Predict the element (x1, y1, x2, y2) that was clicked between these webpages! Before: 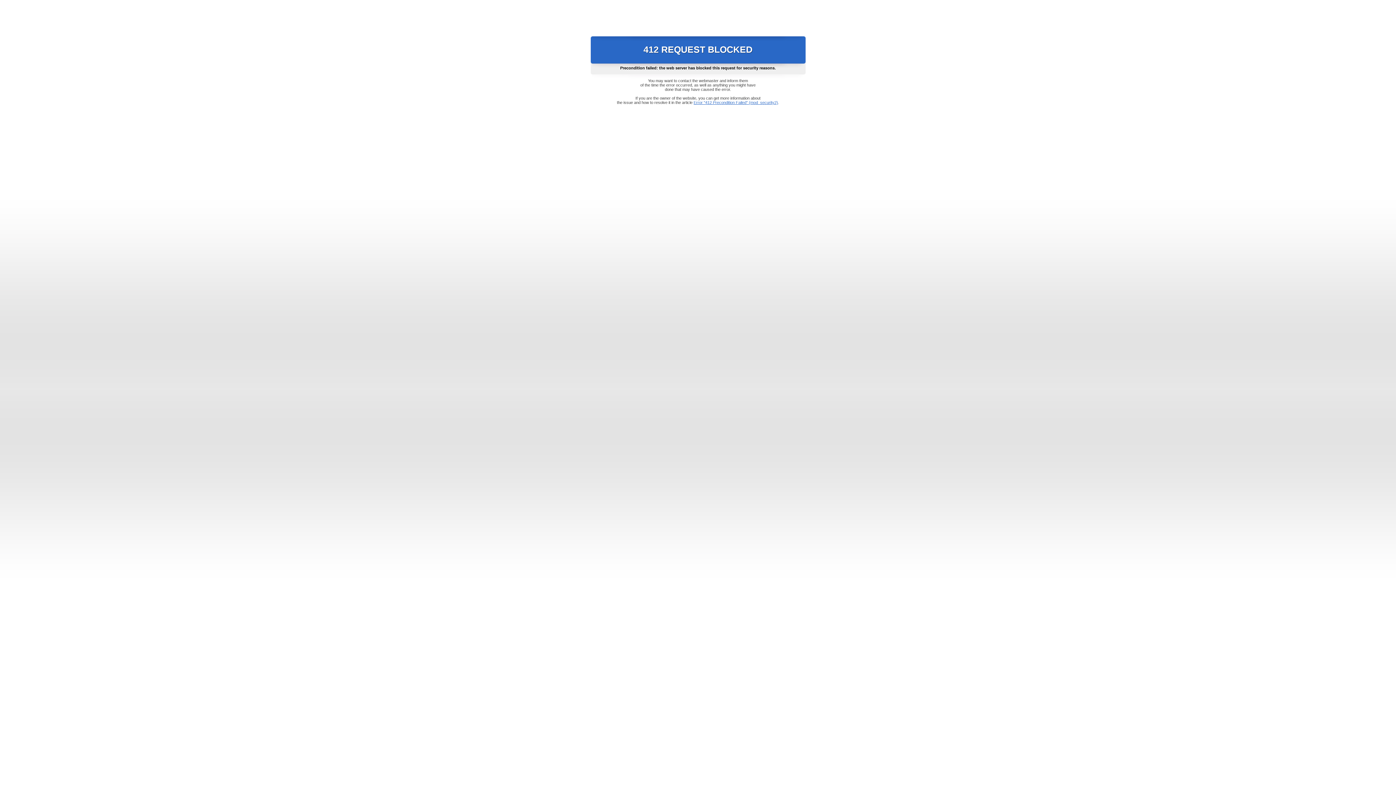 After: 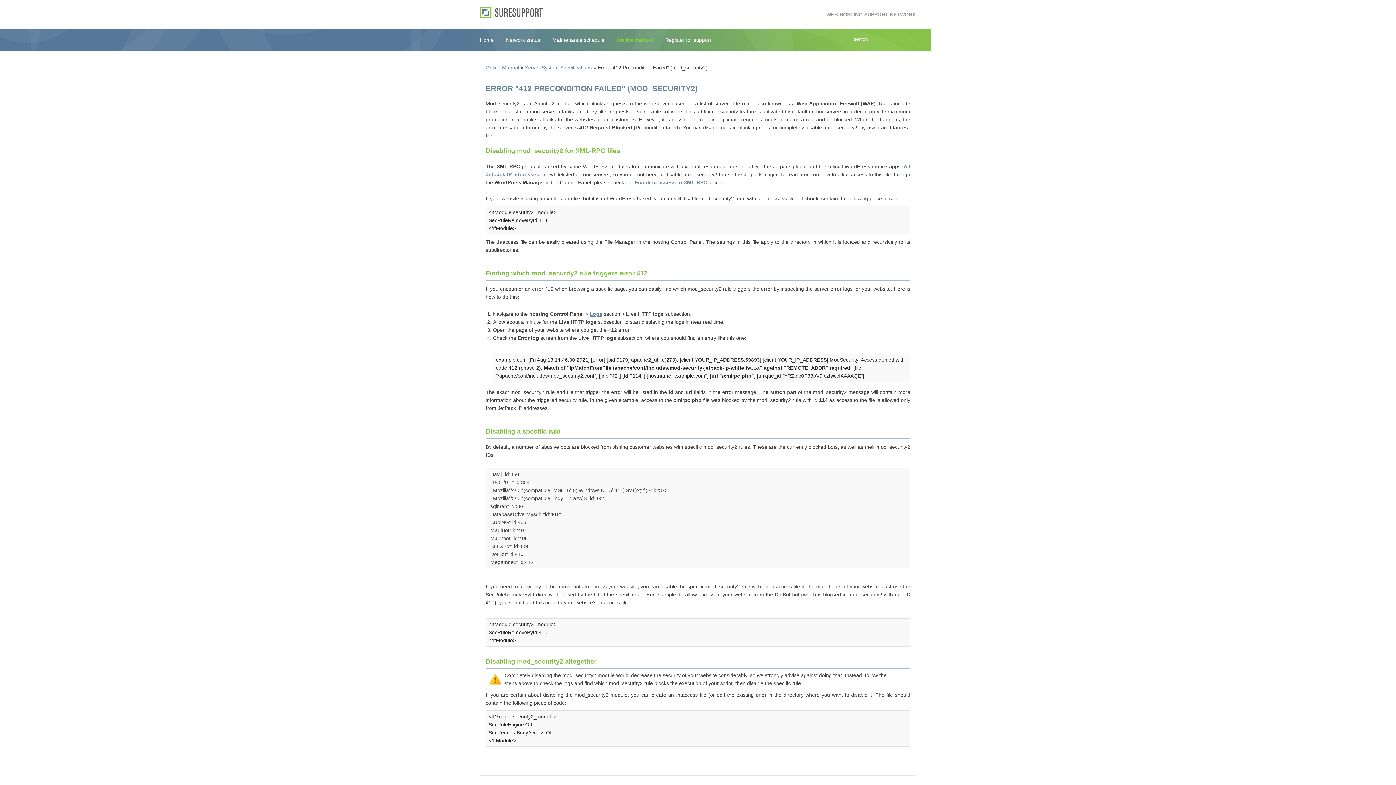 Action: label: Error "412 Precondition Failed" (mod_security2) bbox: (693, 100, 778, 104)